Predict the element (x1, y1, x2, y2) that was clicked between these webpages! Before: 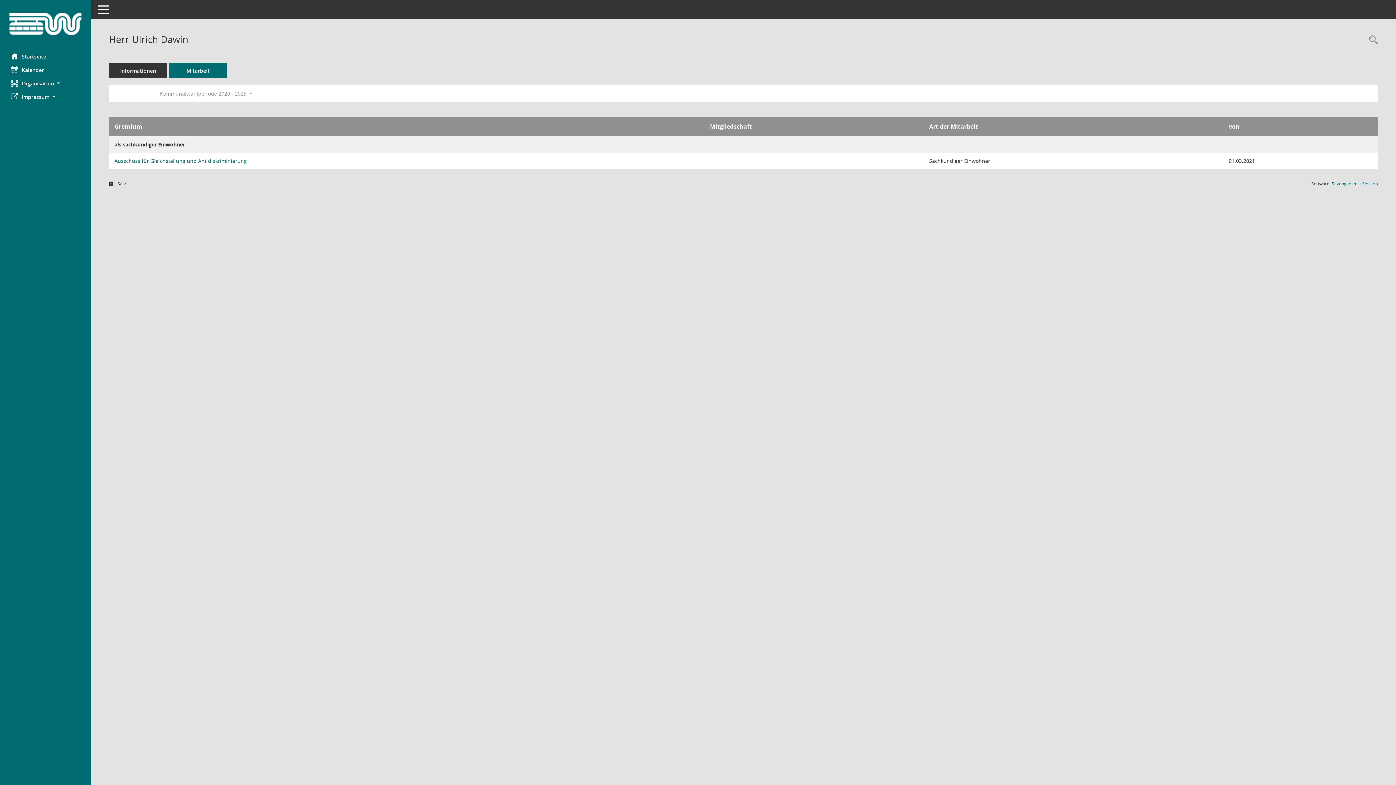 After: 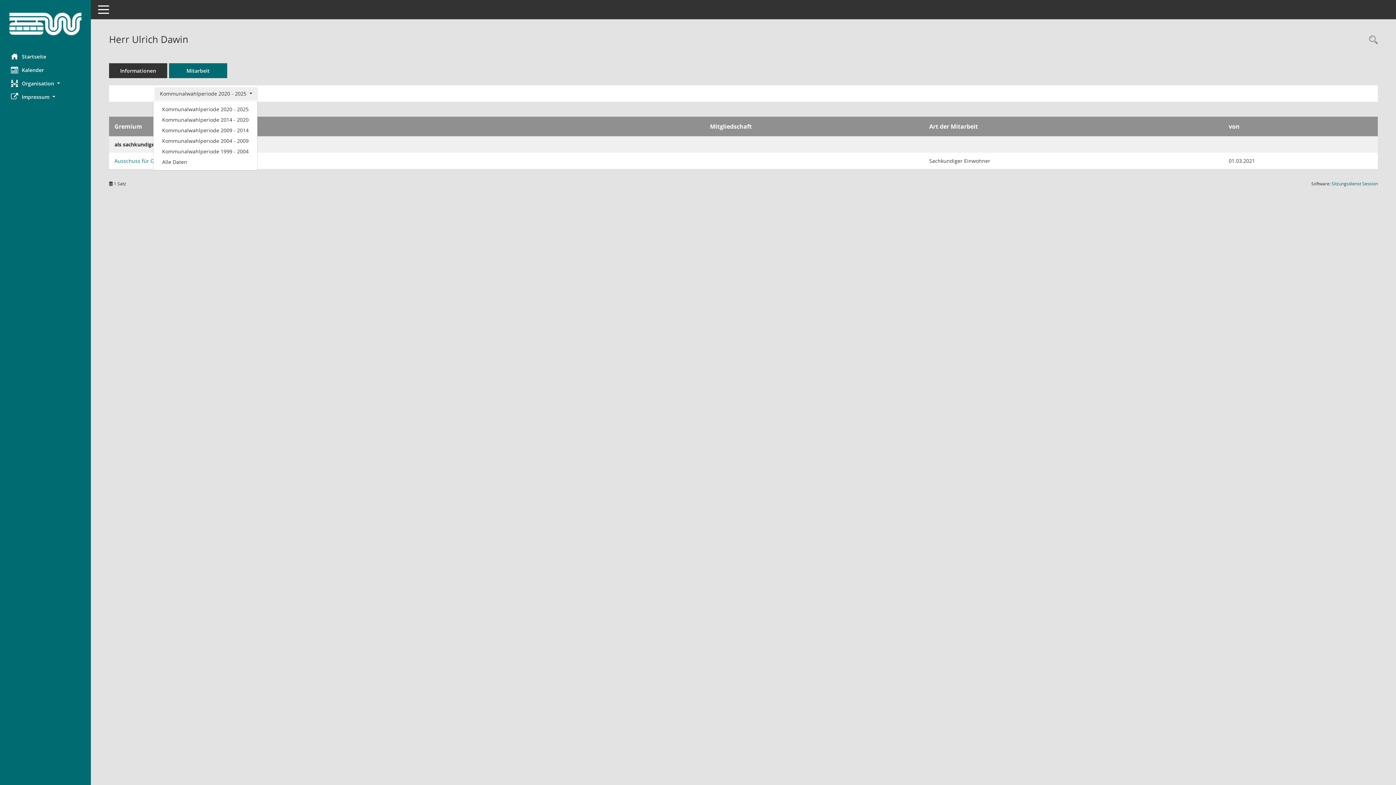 Action: label: Zeitraum auswählen bbox: (154, 87, 257, 100)